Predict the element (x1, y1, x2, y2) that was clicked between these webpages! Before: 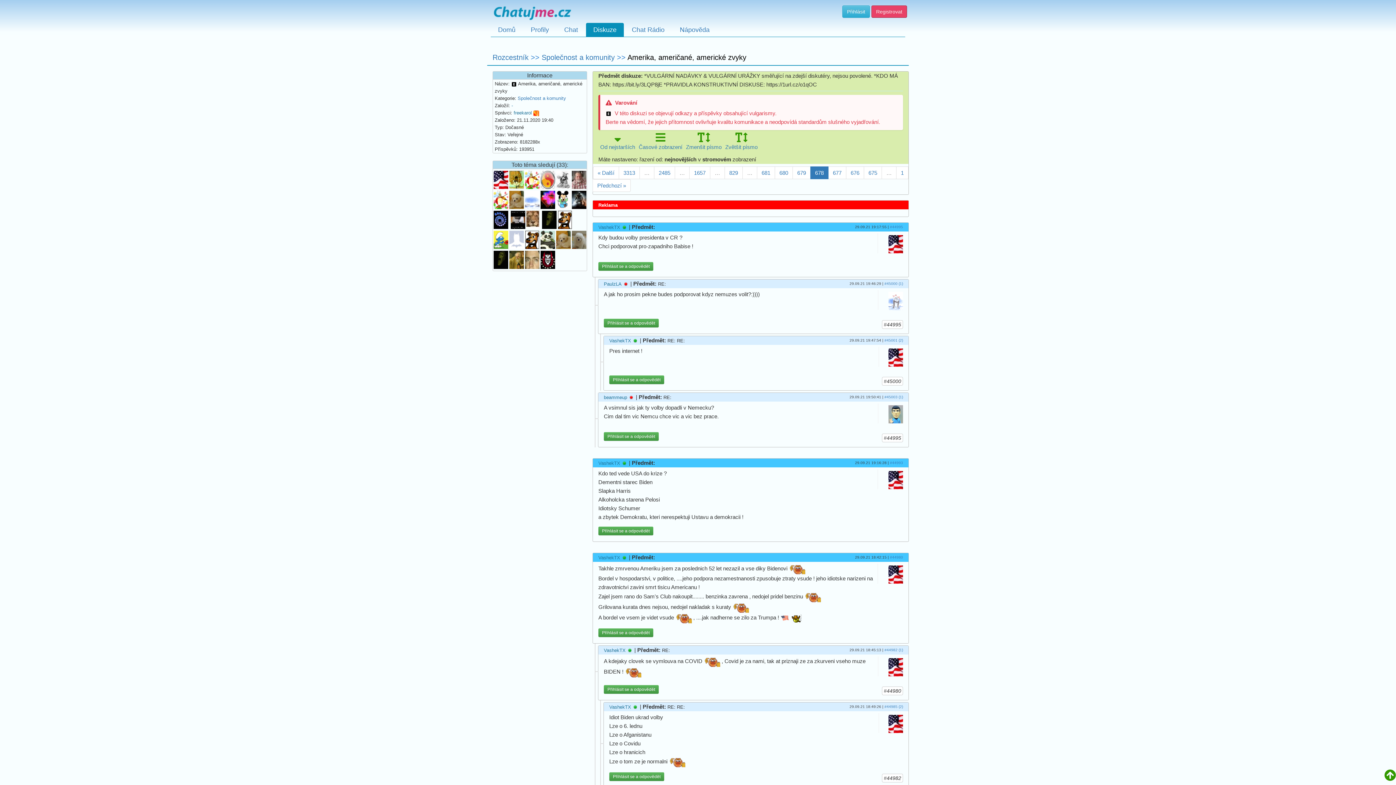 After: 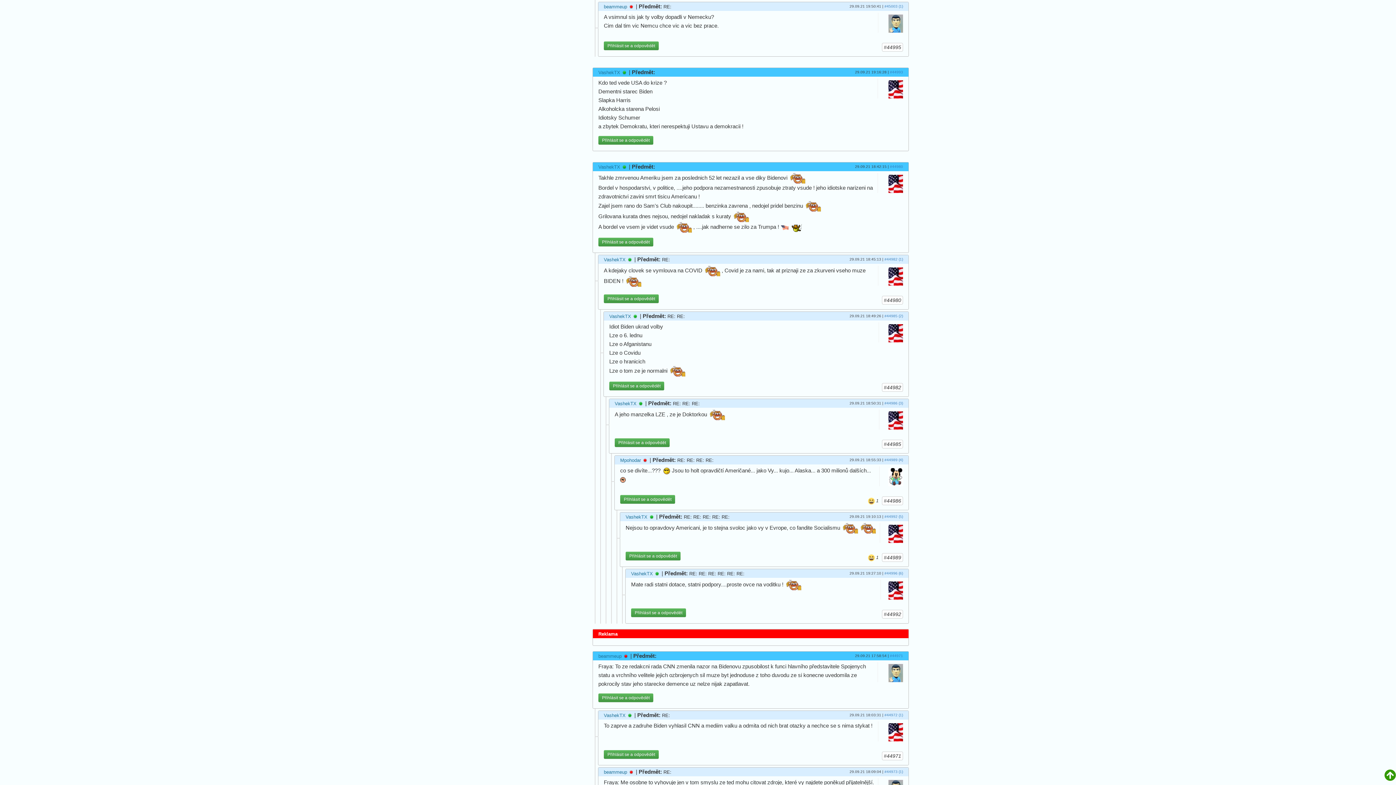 Action: label: #45003 (1) bbox: (884, 395, 903, 399)